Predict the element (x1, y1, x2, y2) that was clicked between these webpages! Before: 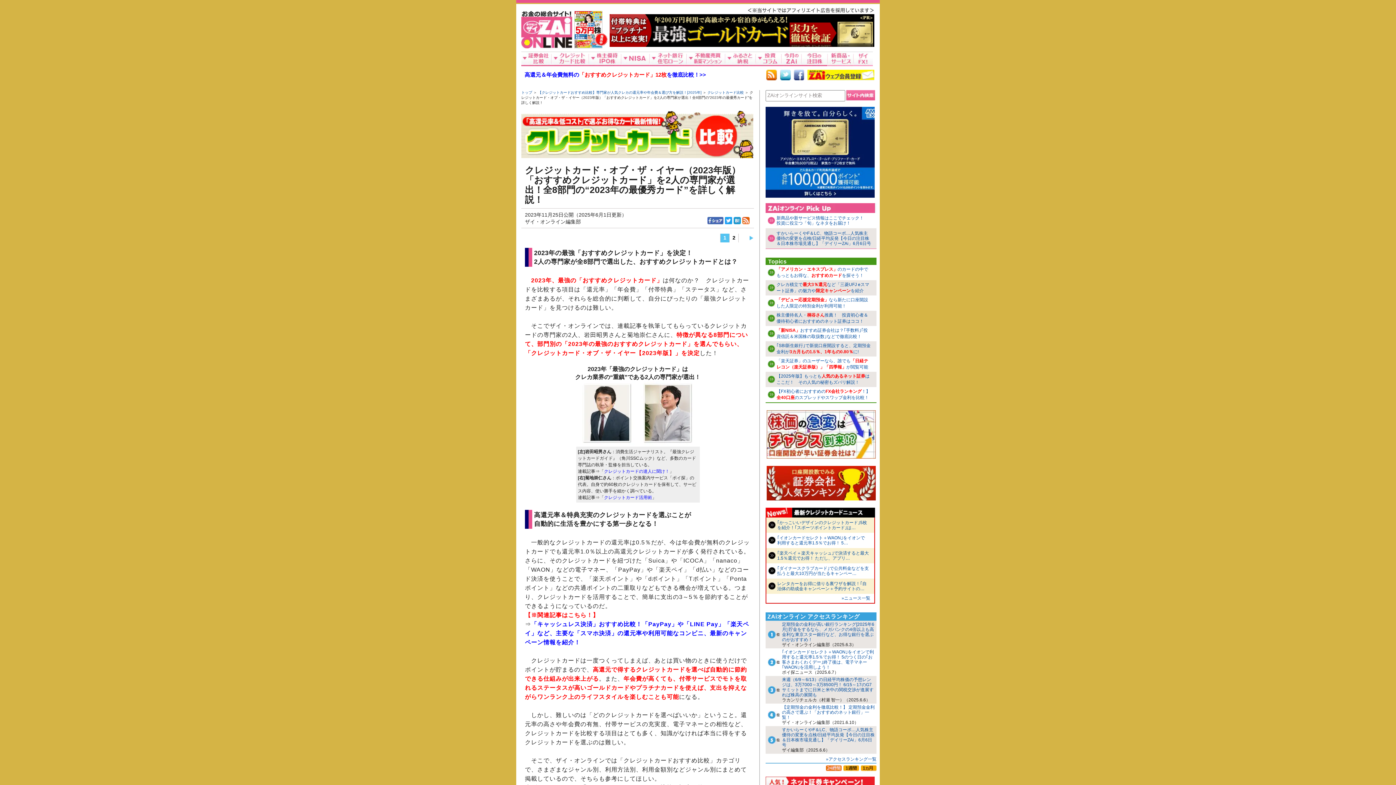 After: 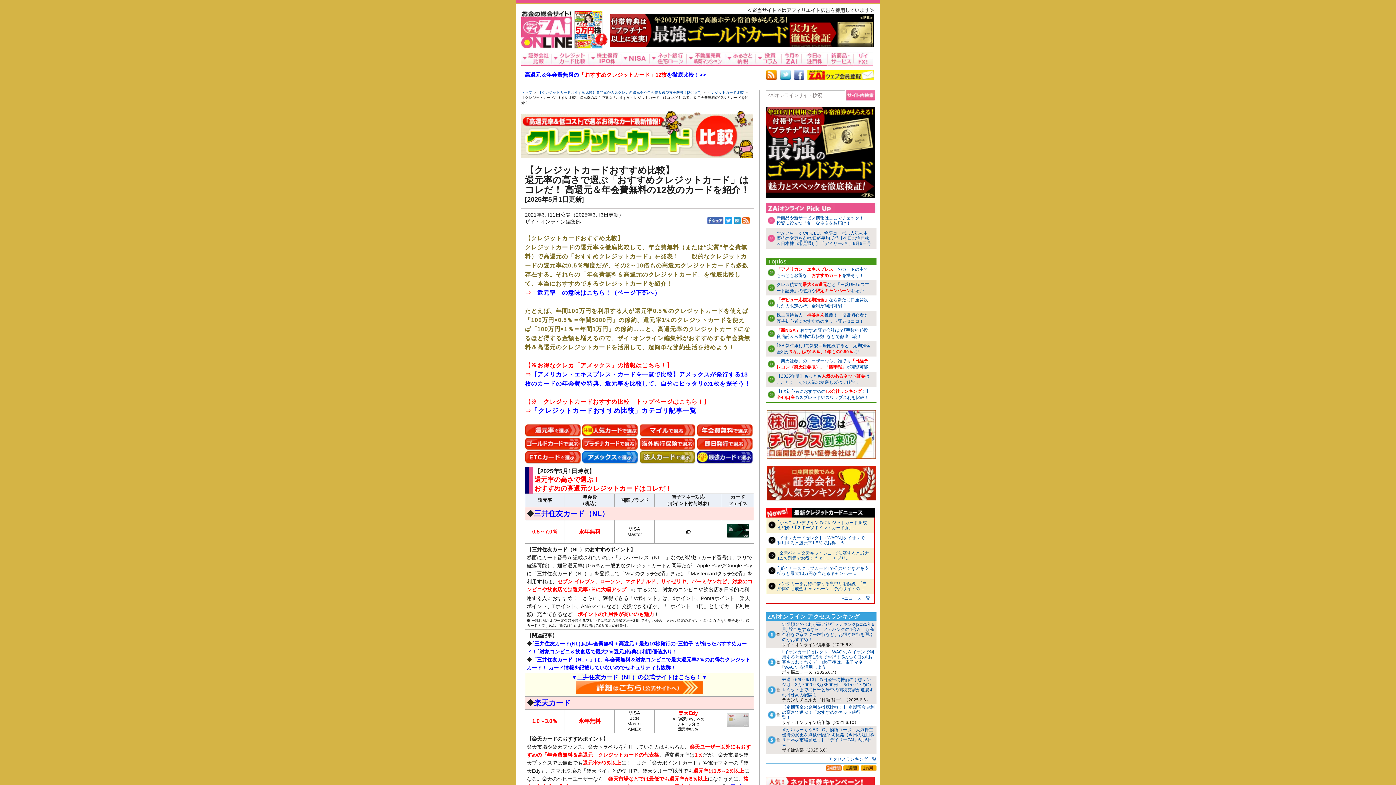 Action: bbox: (524, 71, 706, 77) label: 高還元＆年会費無料の「おすすめクレジットカード」12枚を徹底比較！>>